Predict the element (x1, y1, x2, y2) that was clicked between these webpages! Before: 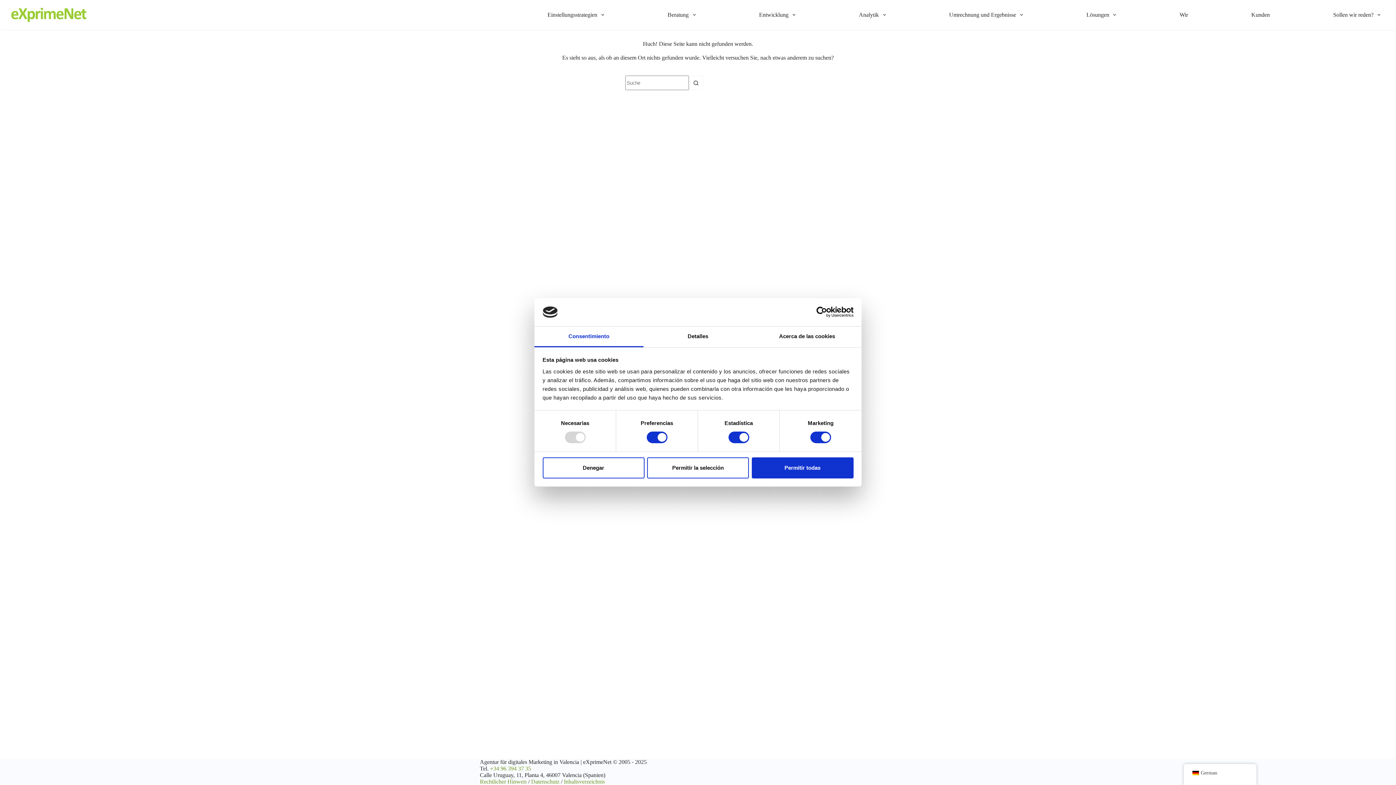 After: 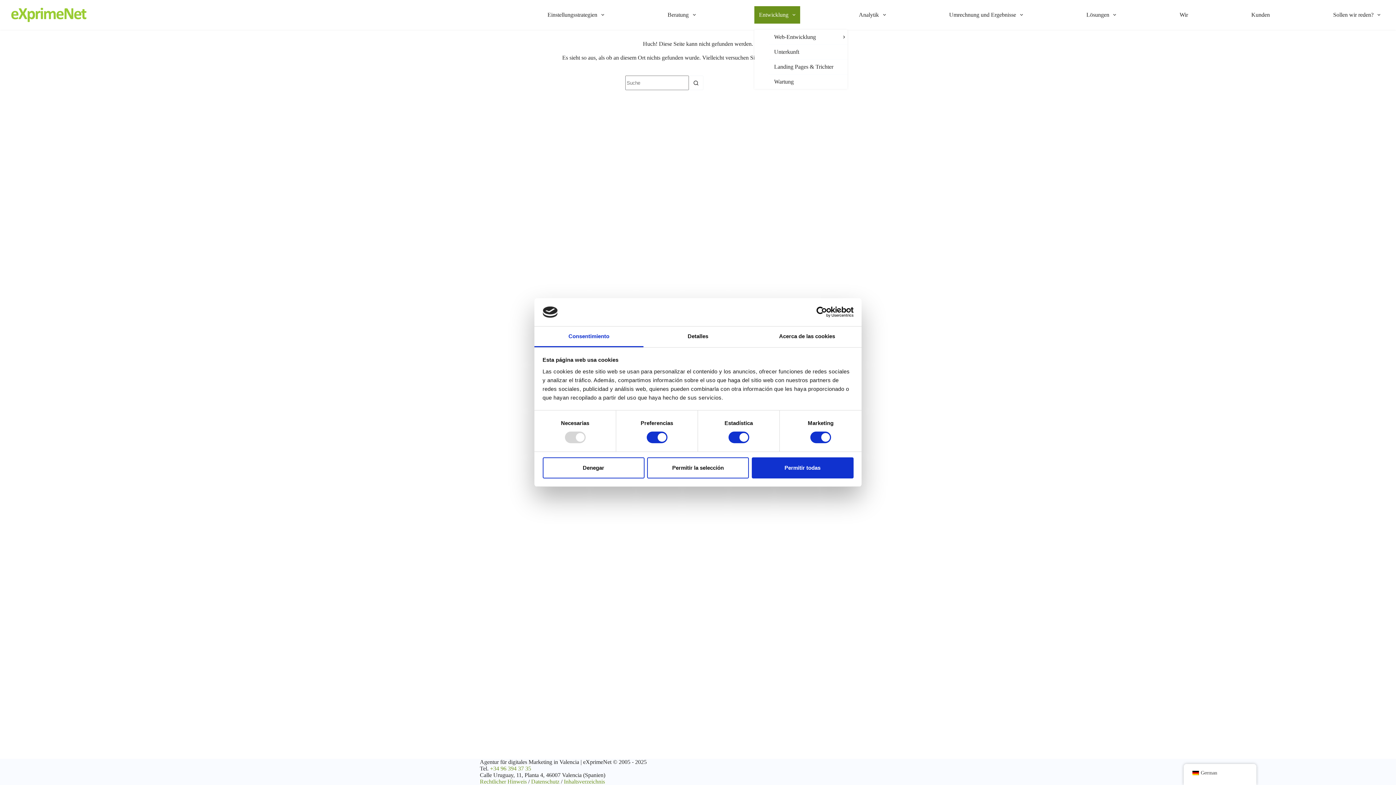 Action: bbox: (754, 6, 800, 23) label: Entwicklung